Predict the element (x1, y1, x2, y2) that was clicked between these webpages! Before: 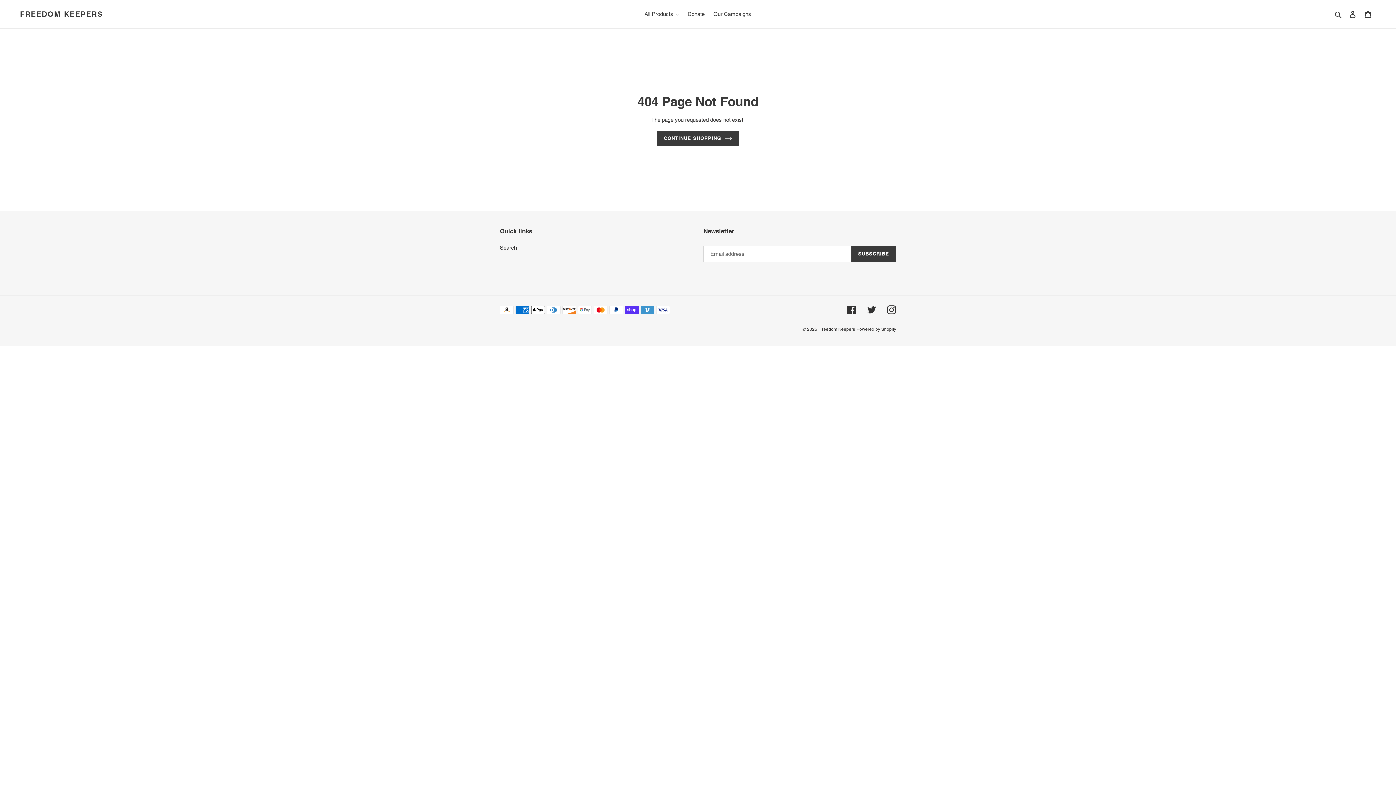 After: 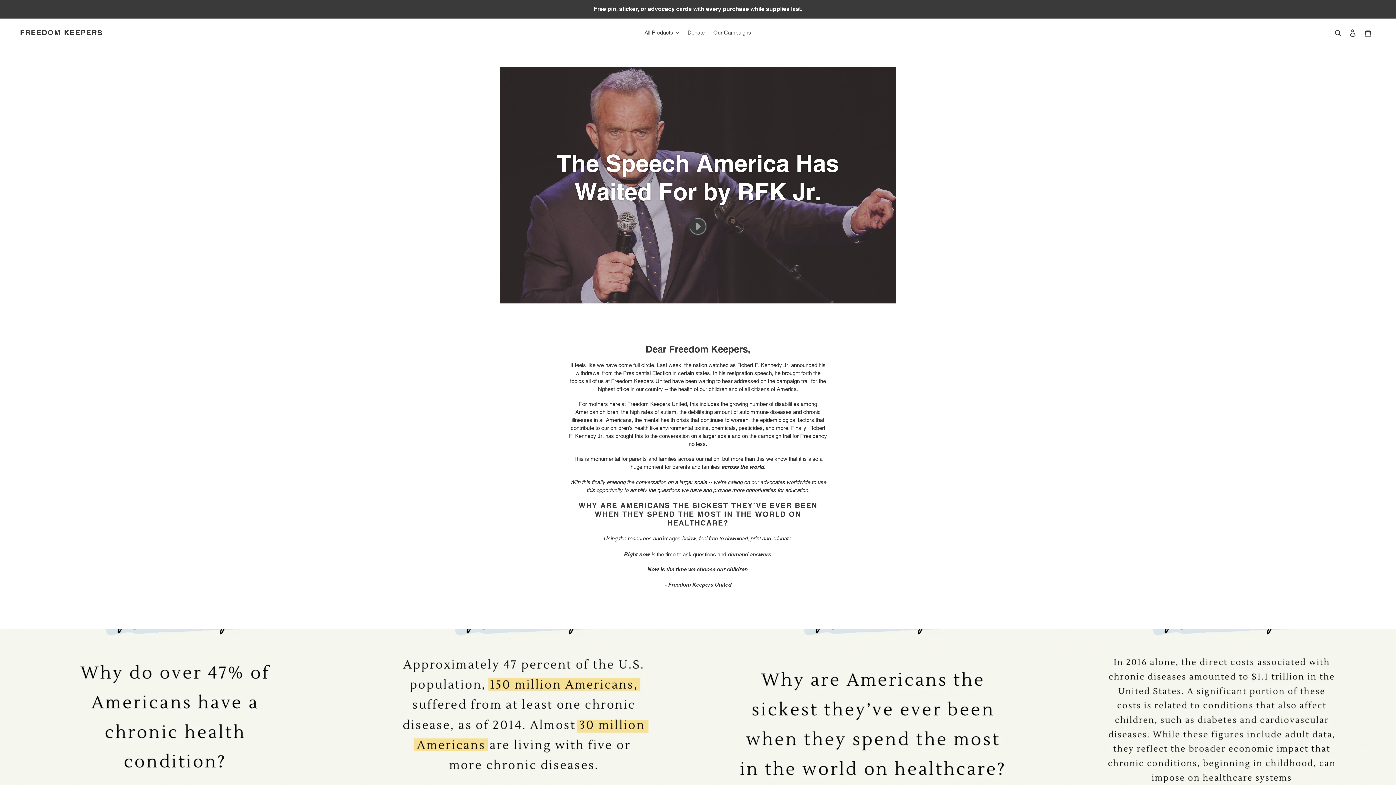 Action: label: CONTINUE SHOPPING bbox: (657, 130, 739, 145)